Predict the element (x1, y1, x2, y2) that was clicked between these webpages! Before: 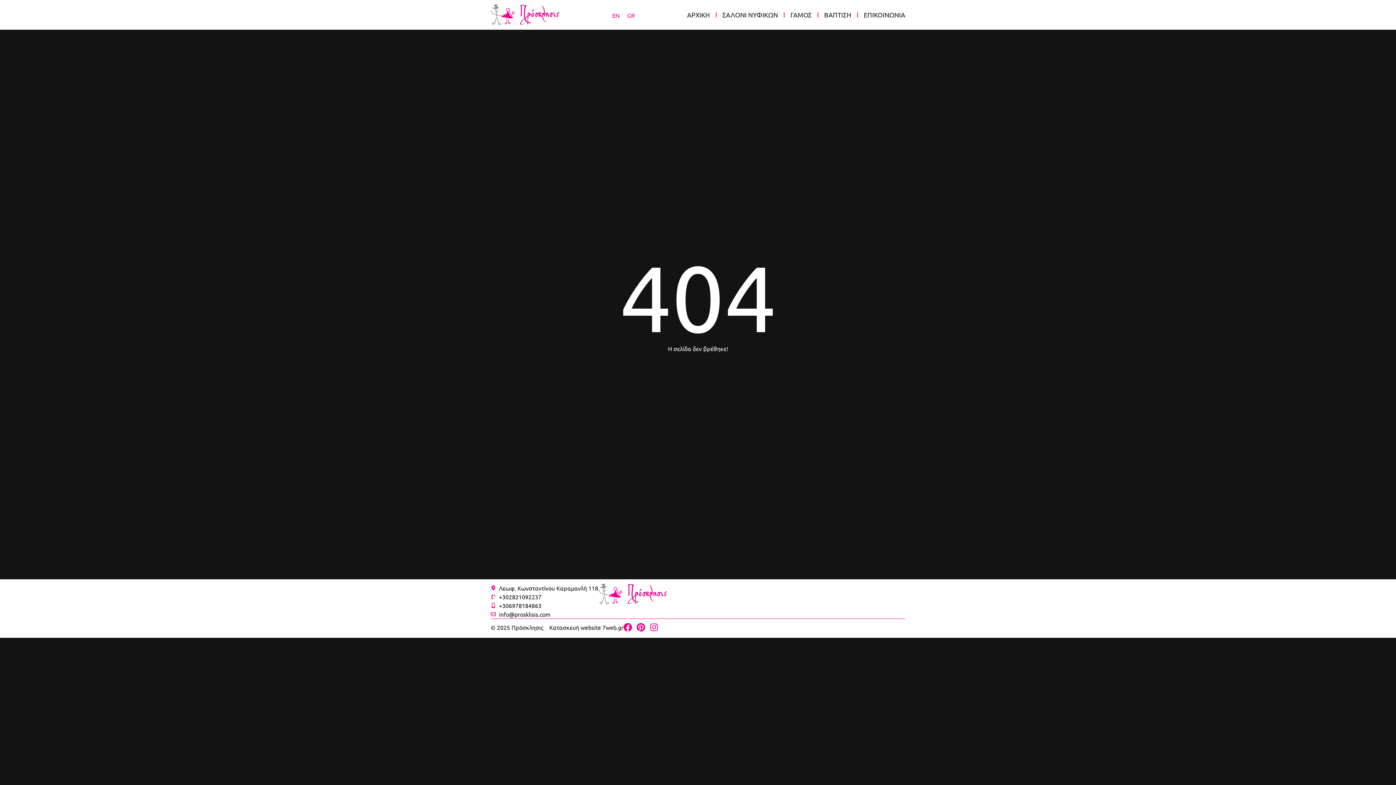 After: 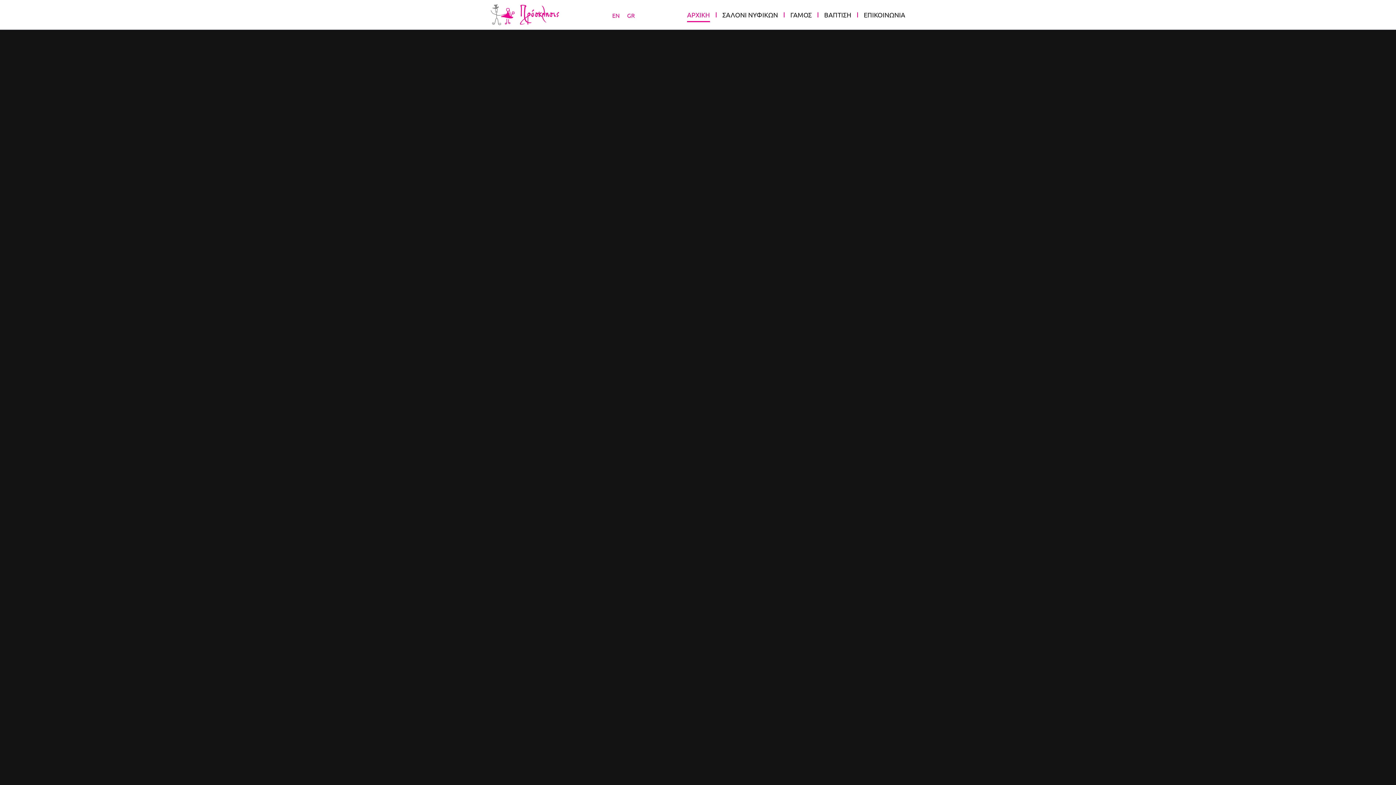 Action: label: ΑΡΧΙΚΗ bbox: (687, 7, 710, 22)